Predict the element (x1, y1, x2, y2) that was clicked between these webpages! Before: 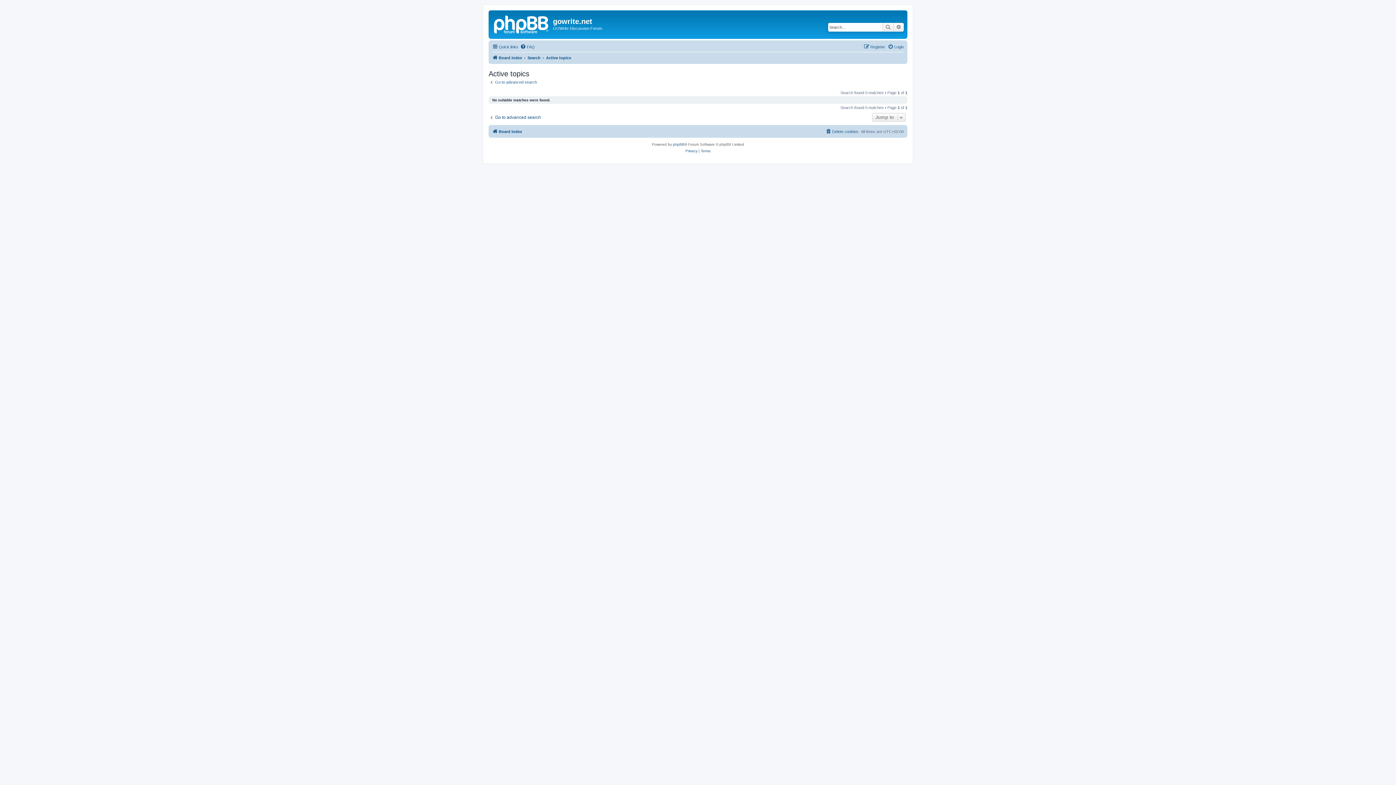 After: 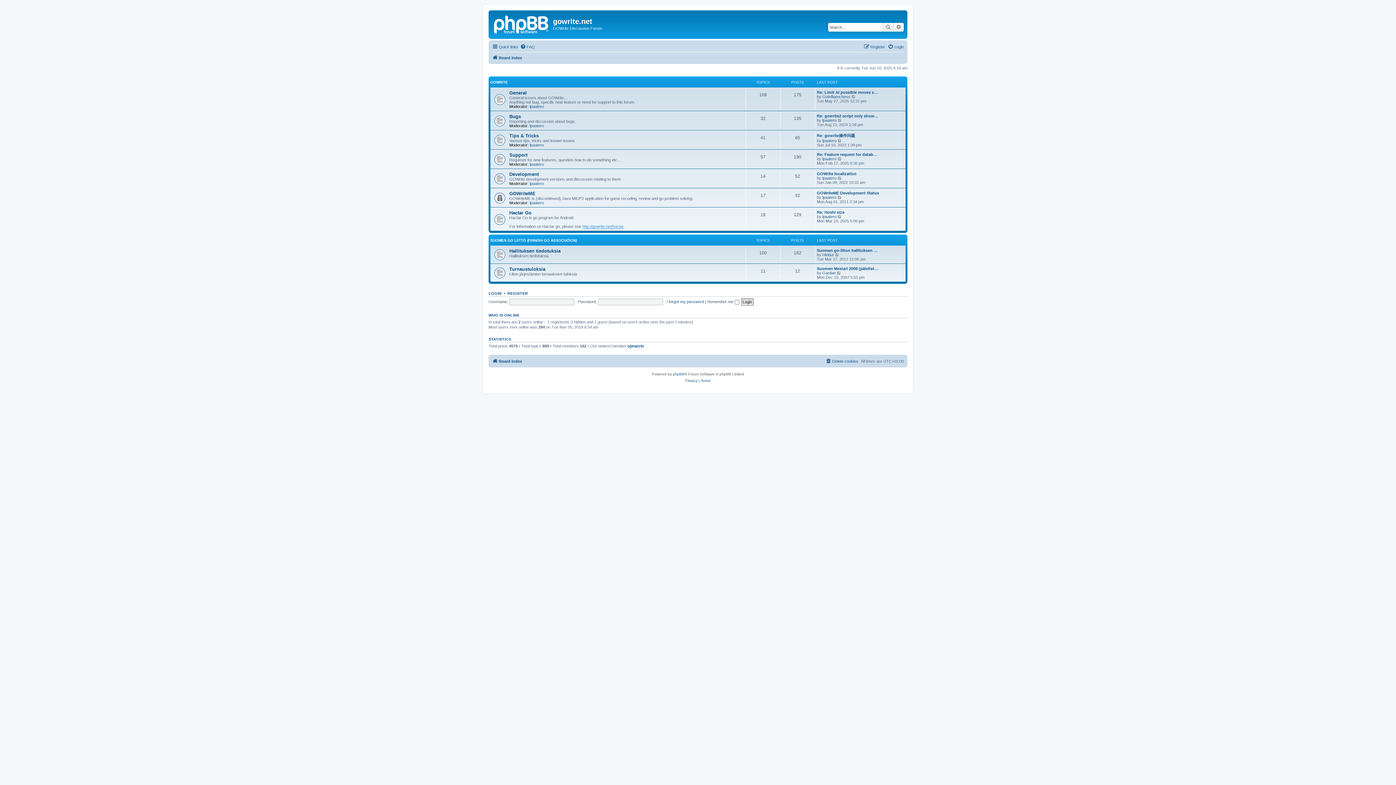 Action: bbox: (490, 12, 553, 35)